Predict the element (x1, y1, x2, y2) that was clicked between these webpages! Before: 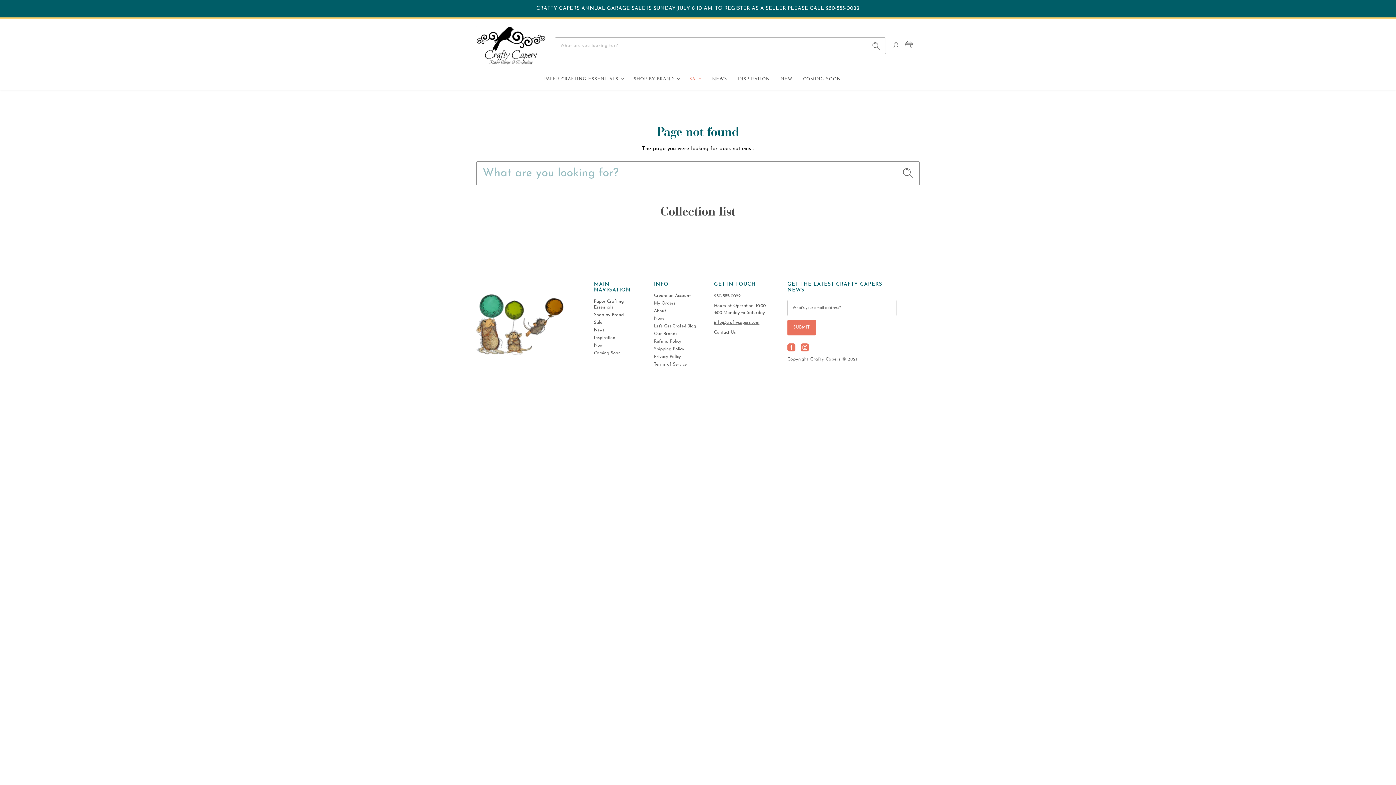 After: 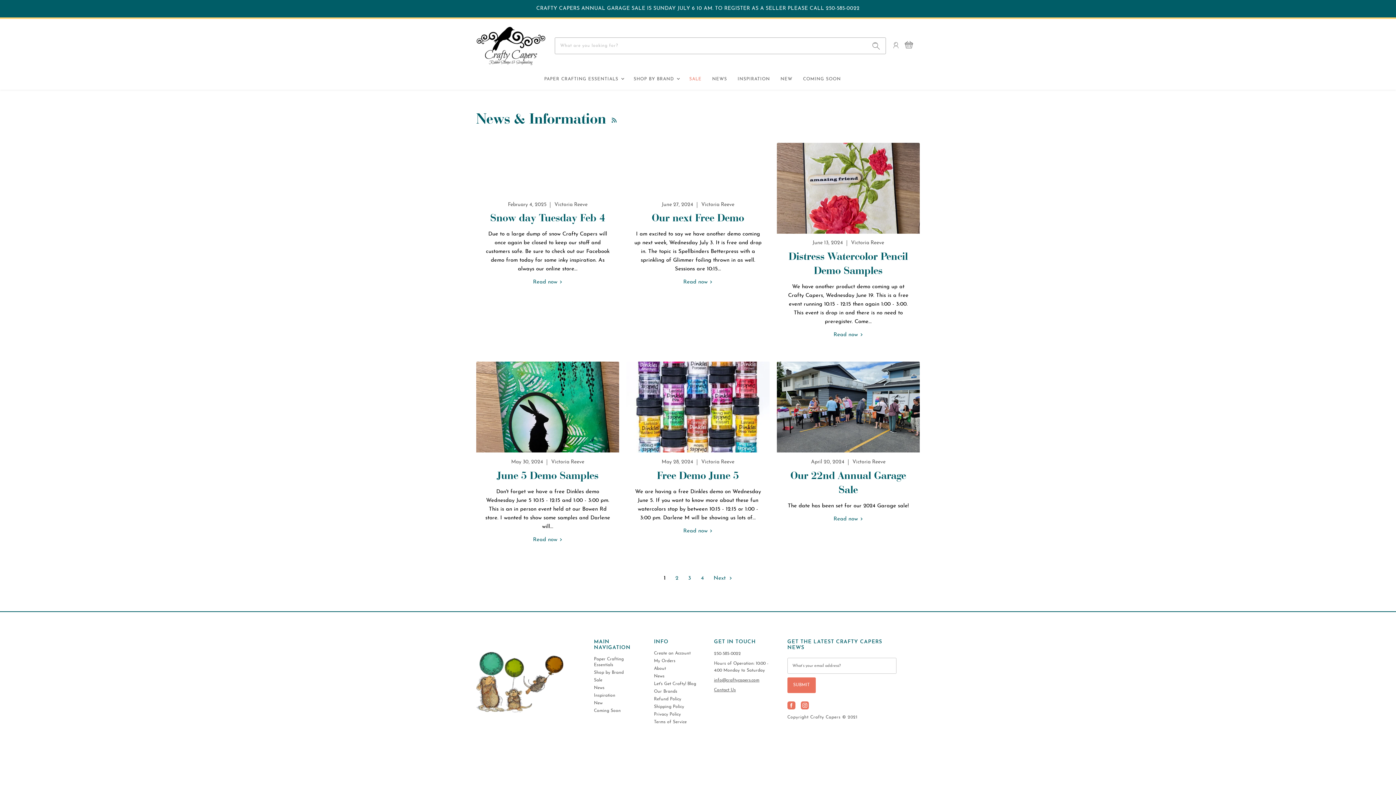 Action: label: News bbox: (654, 316, 664, 320)